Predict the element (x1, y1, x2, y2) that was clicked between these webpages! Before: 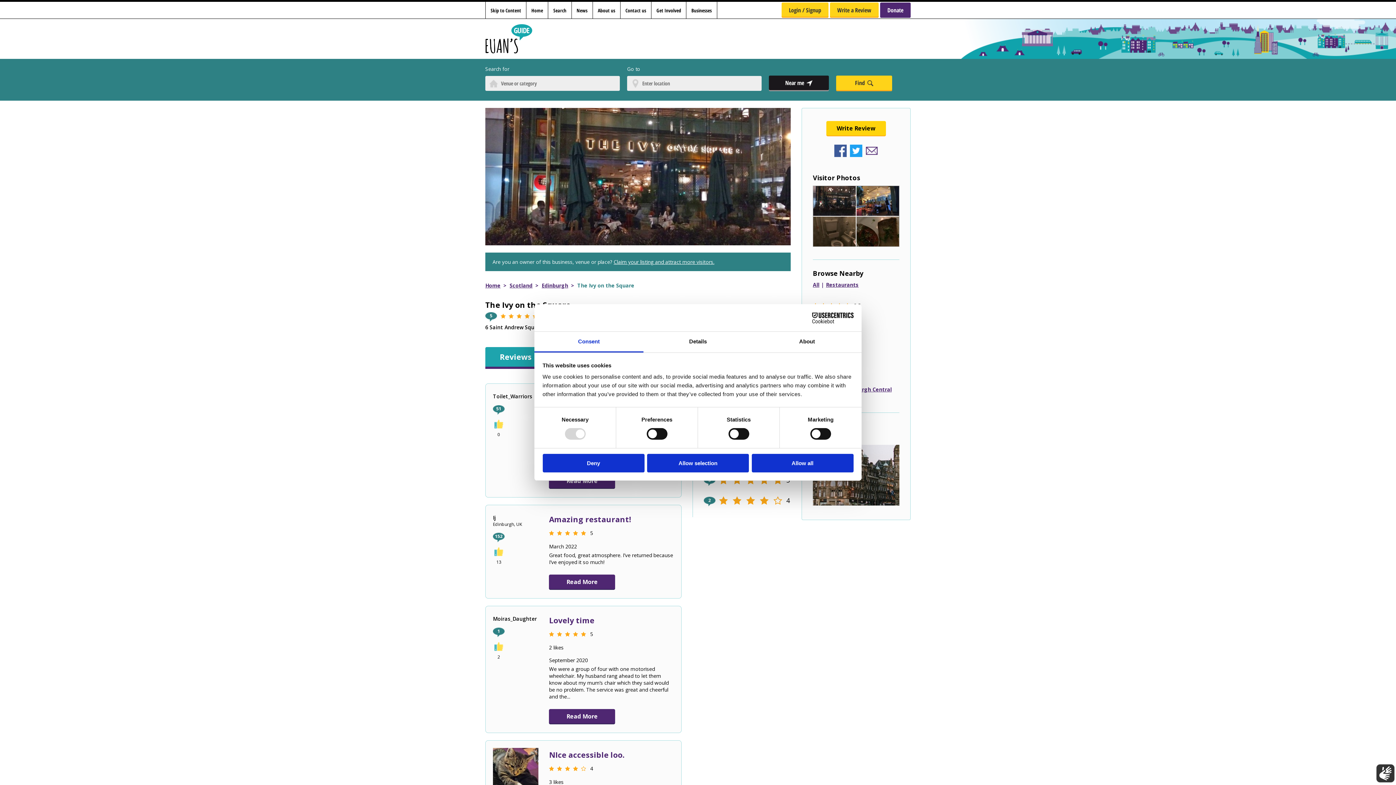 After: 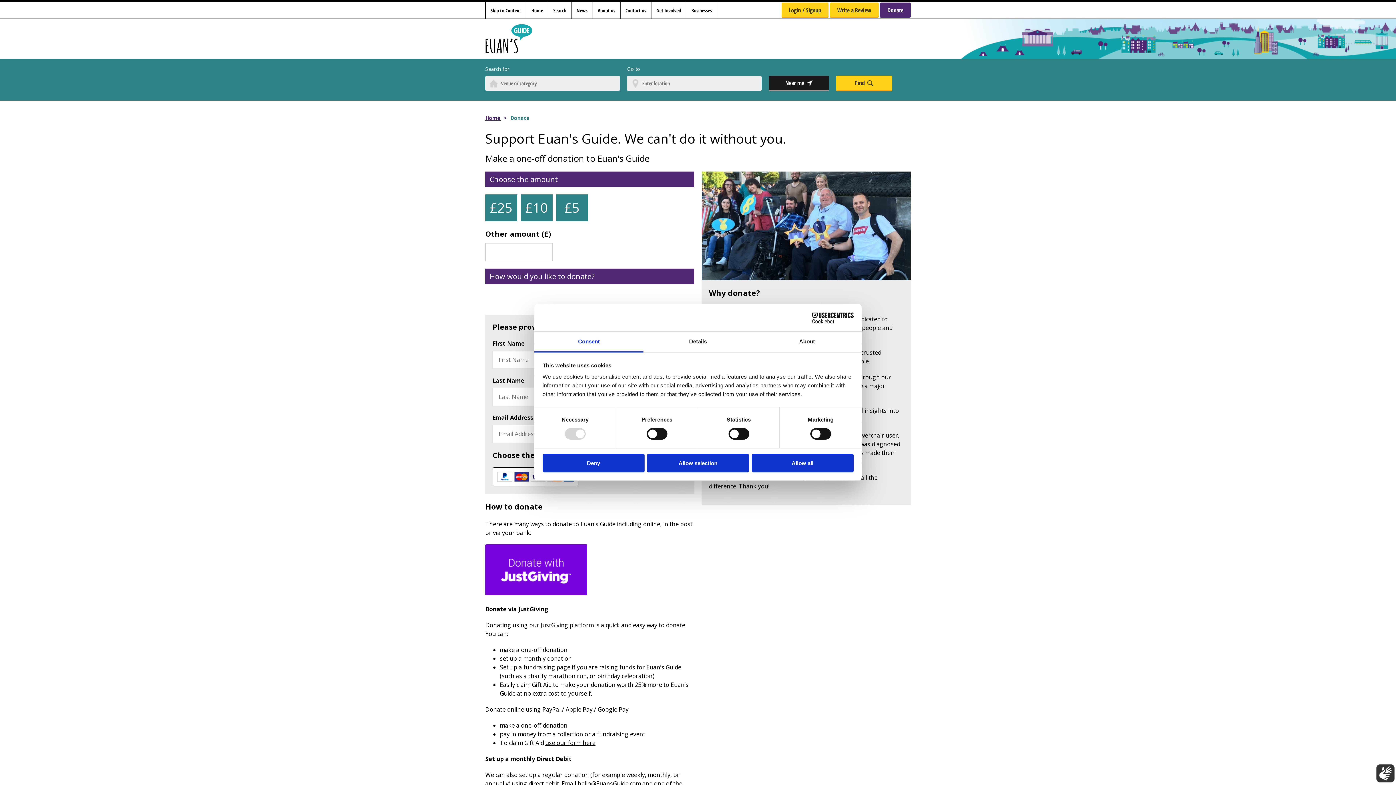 Action: label: Donate bbox: (880, 2, 910, 17)